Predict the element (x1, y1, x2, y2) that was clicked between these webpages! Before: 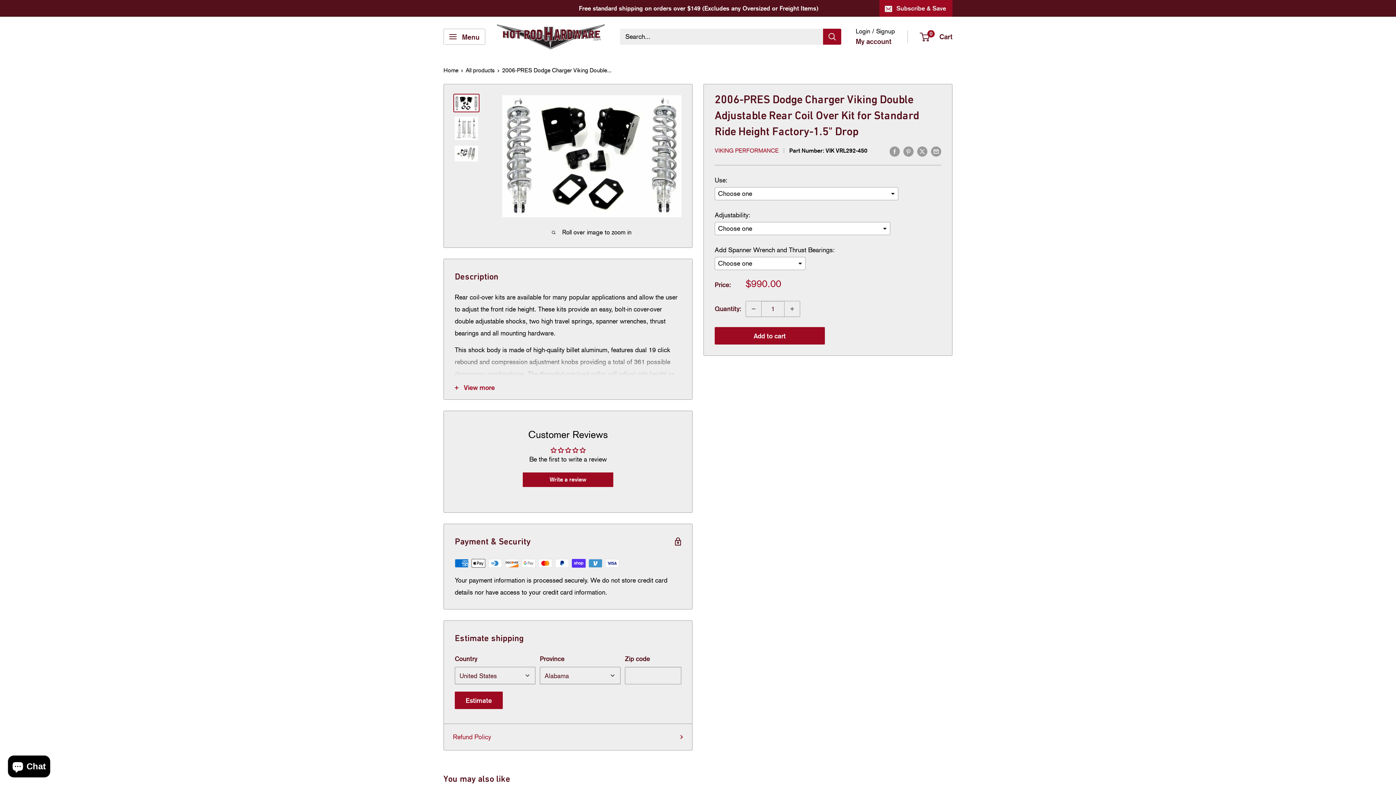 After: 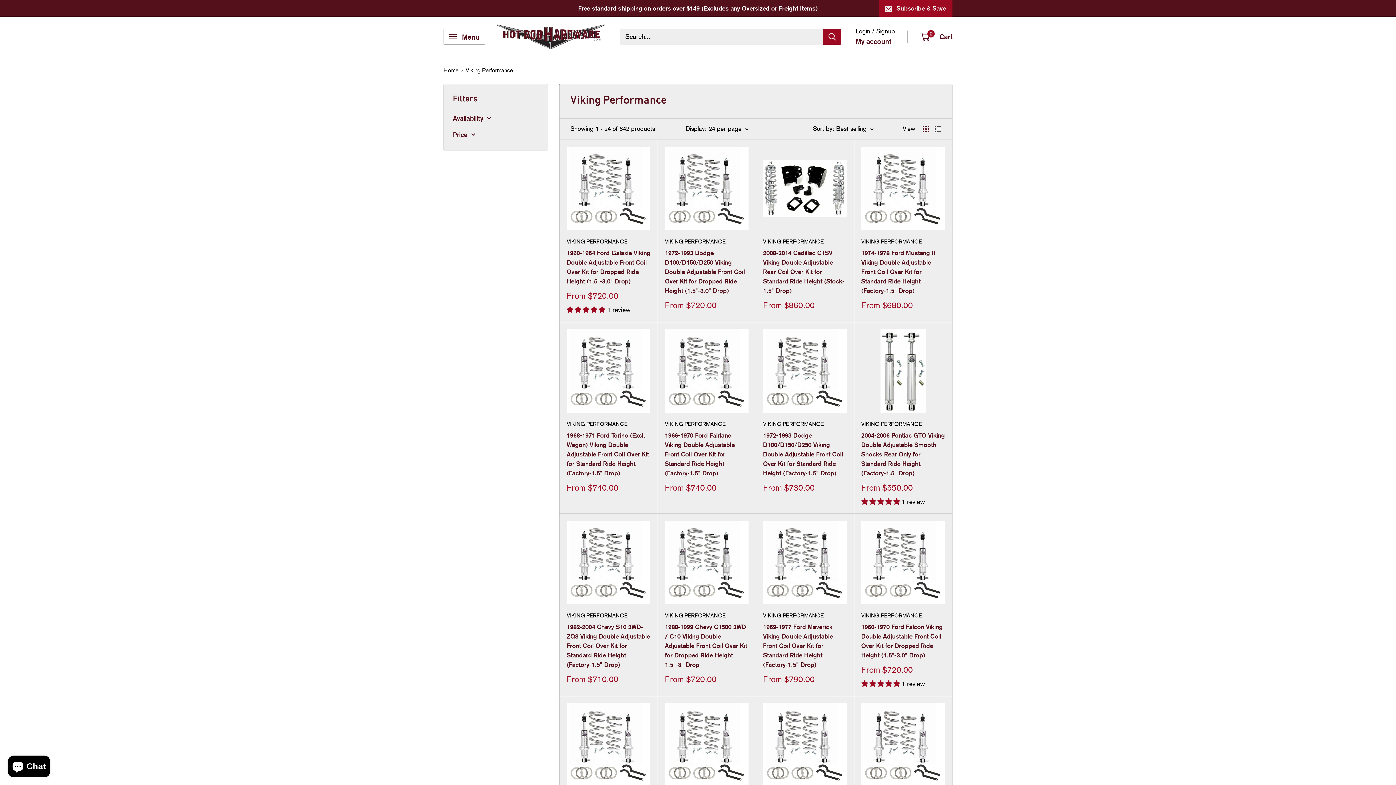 Action: bbox: (714, 147, 778, 154) label: VIKING PERFORMANCE